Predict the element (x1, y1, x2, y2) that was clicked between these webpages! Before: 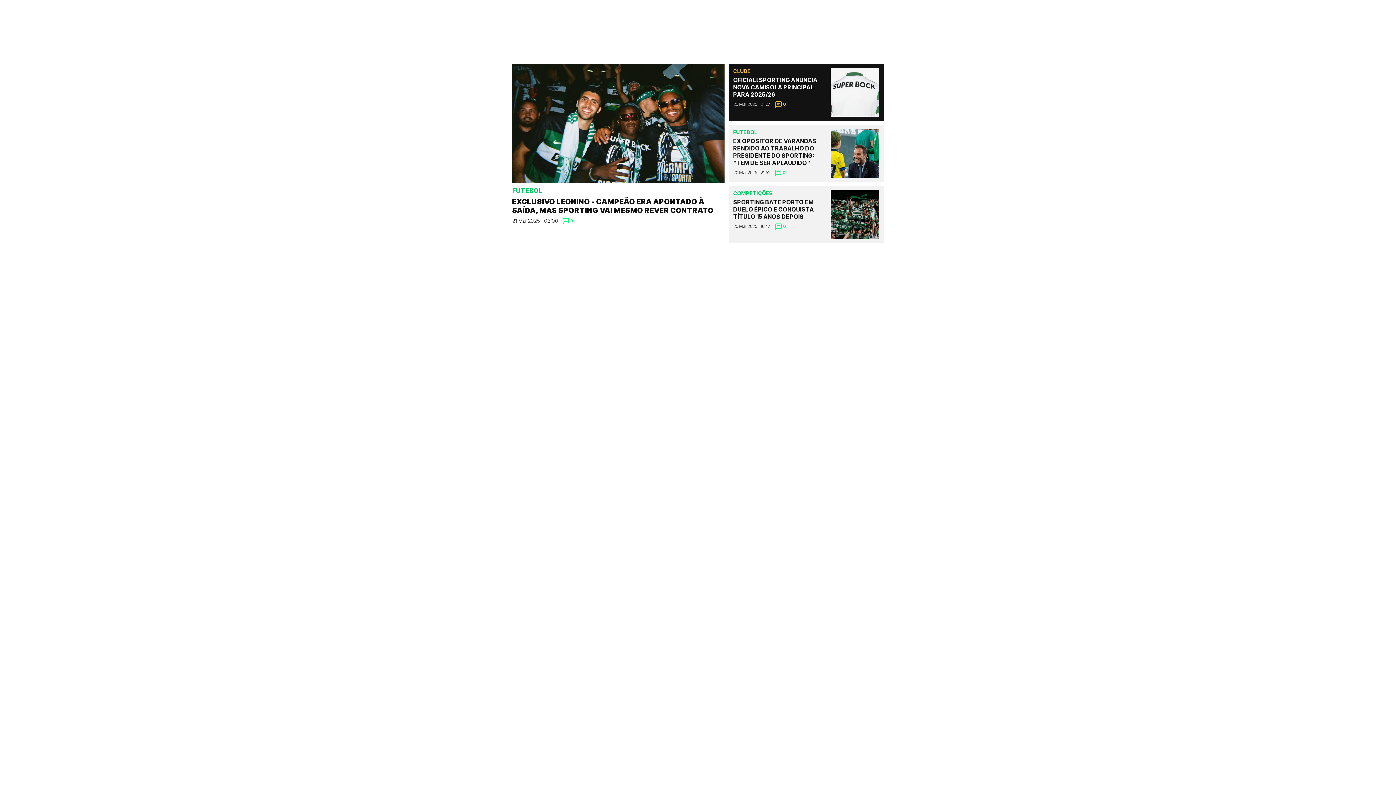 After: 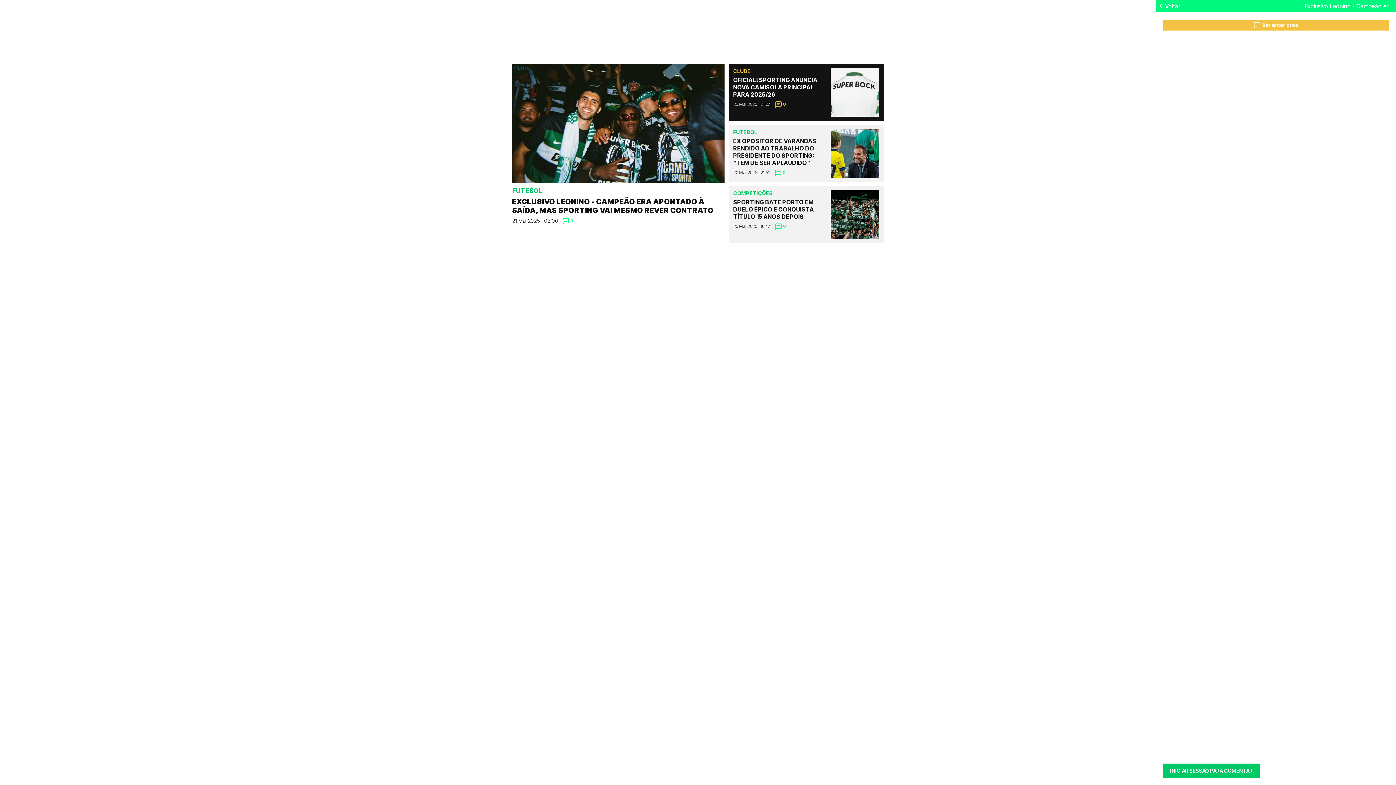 Action: label: 0 bbox: (558, 214, 573, 224)